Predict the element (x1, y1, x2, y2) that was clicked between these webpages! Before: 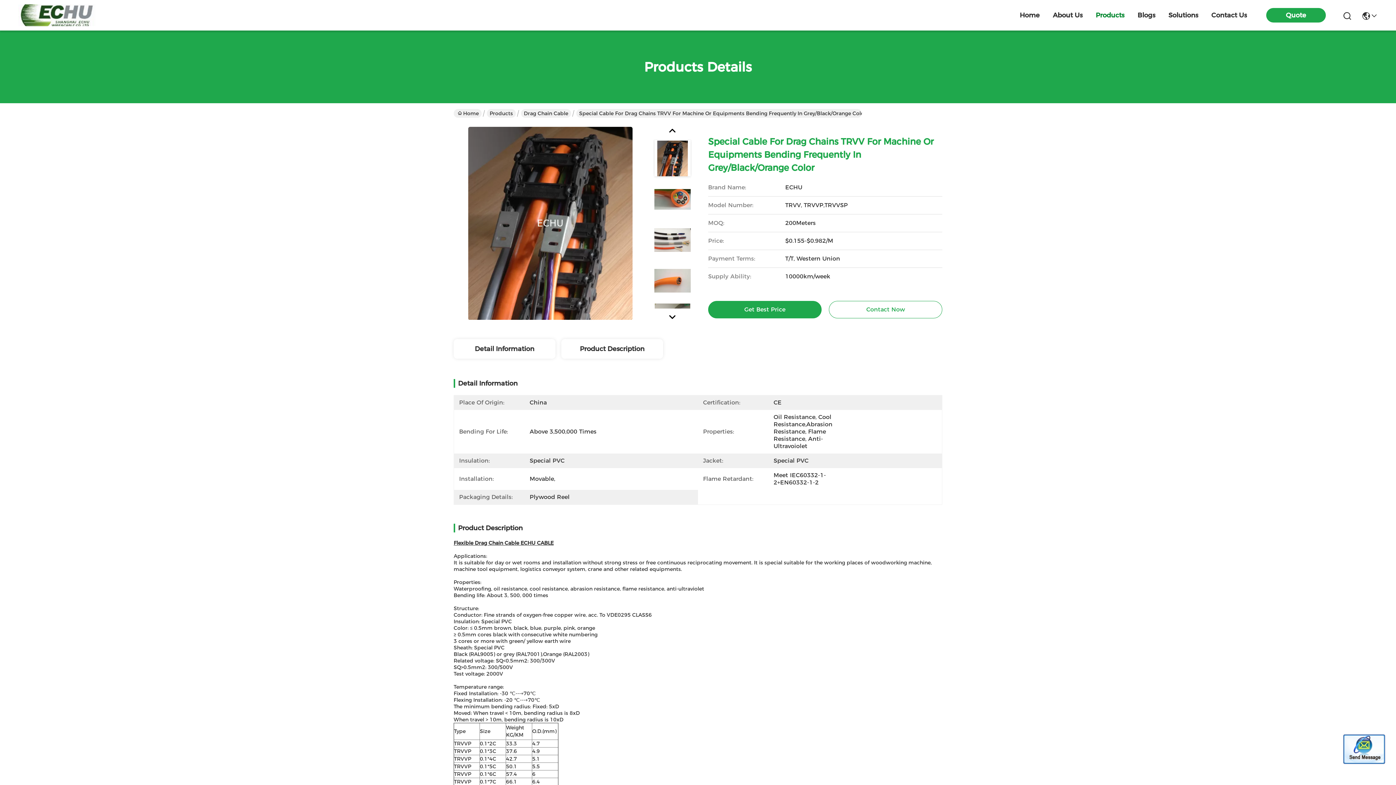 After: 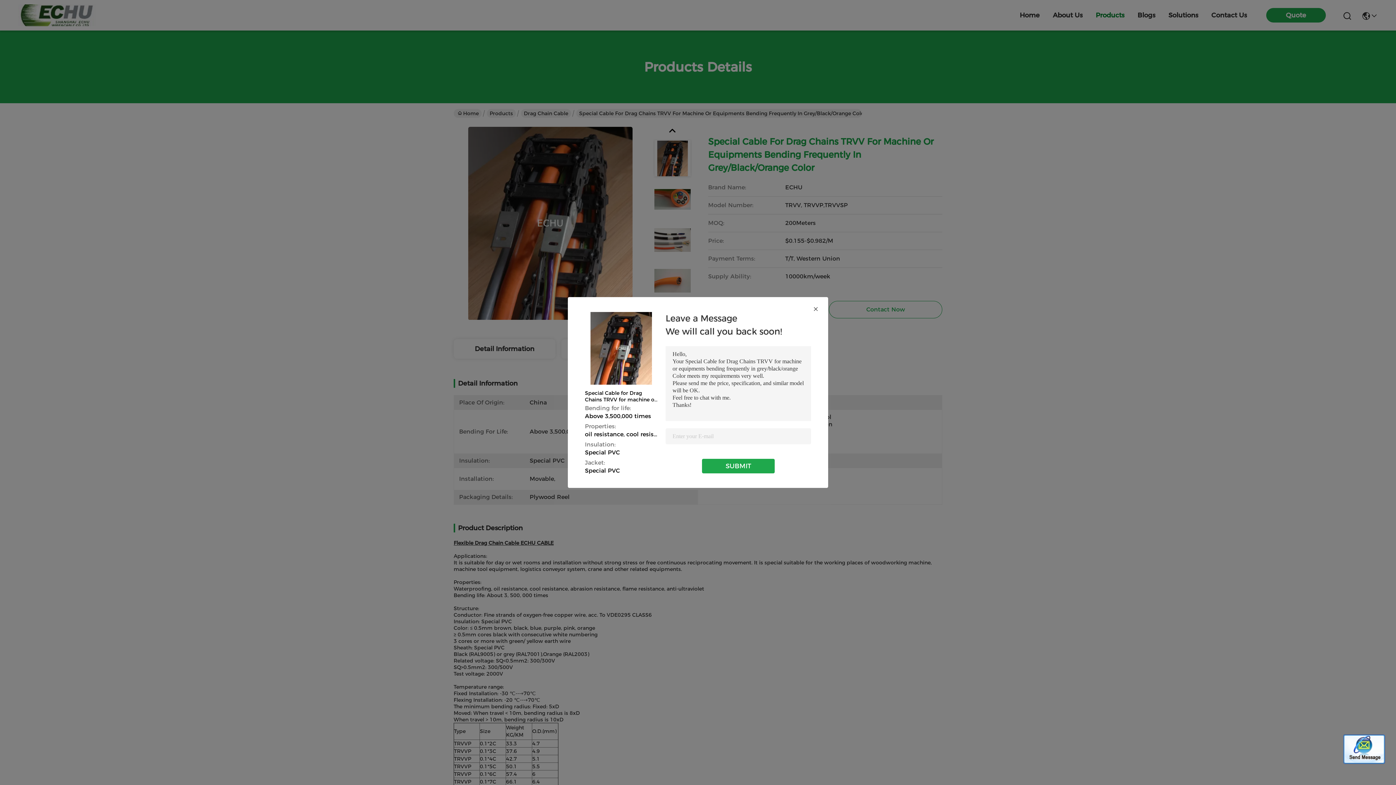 Action: bbox: (708, 301, 821, 318) label: Get Best Price